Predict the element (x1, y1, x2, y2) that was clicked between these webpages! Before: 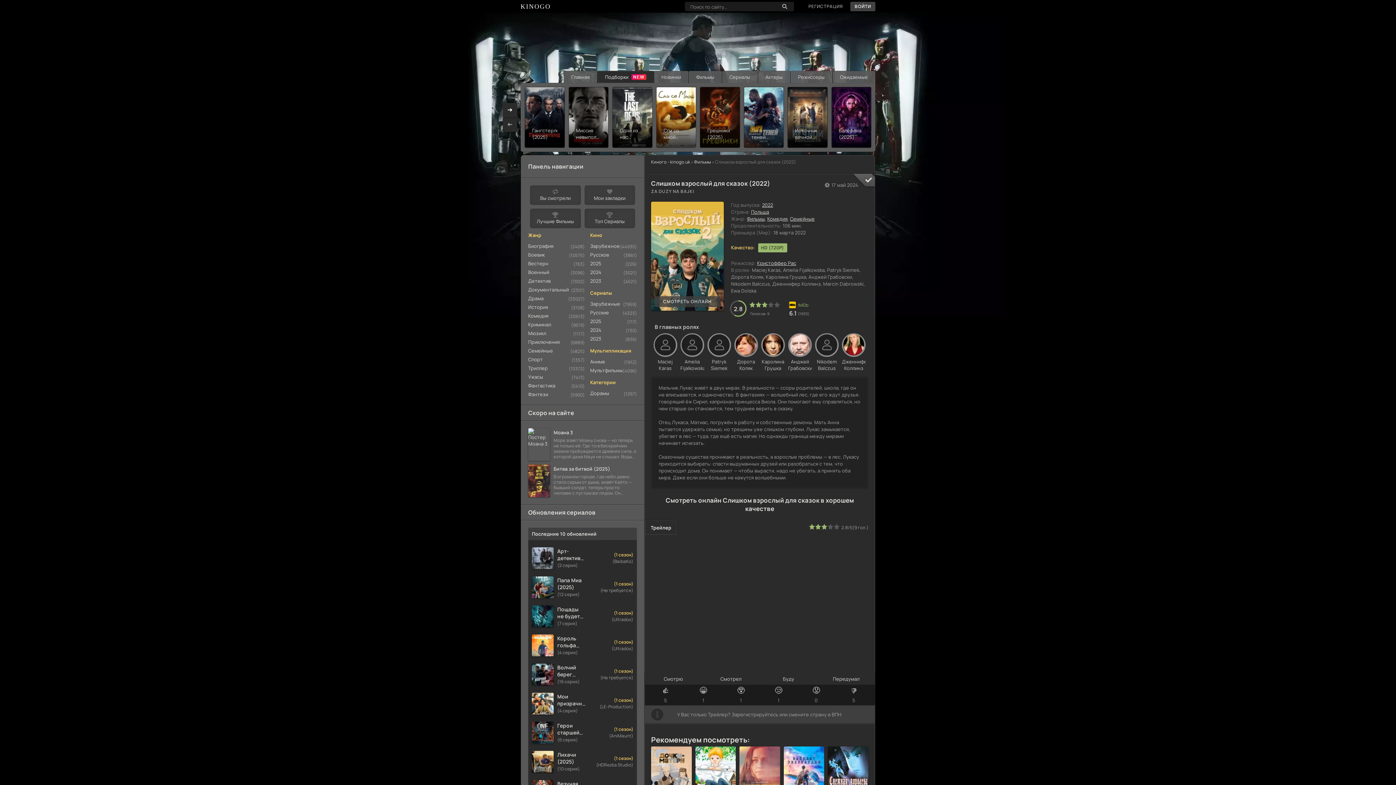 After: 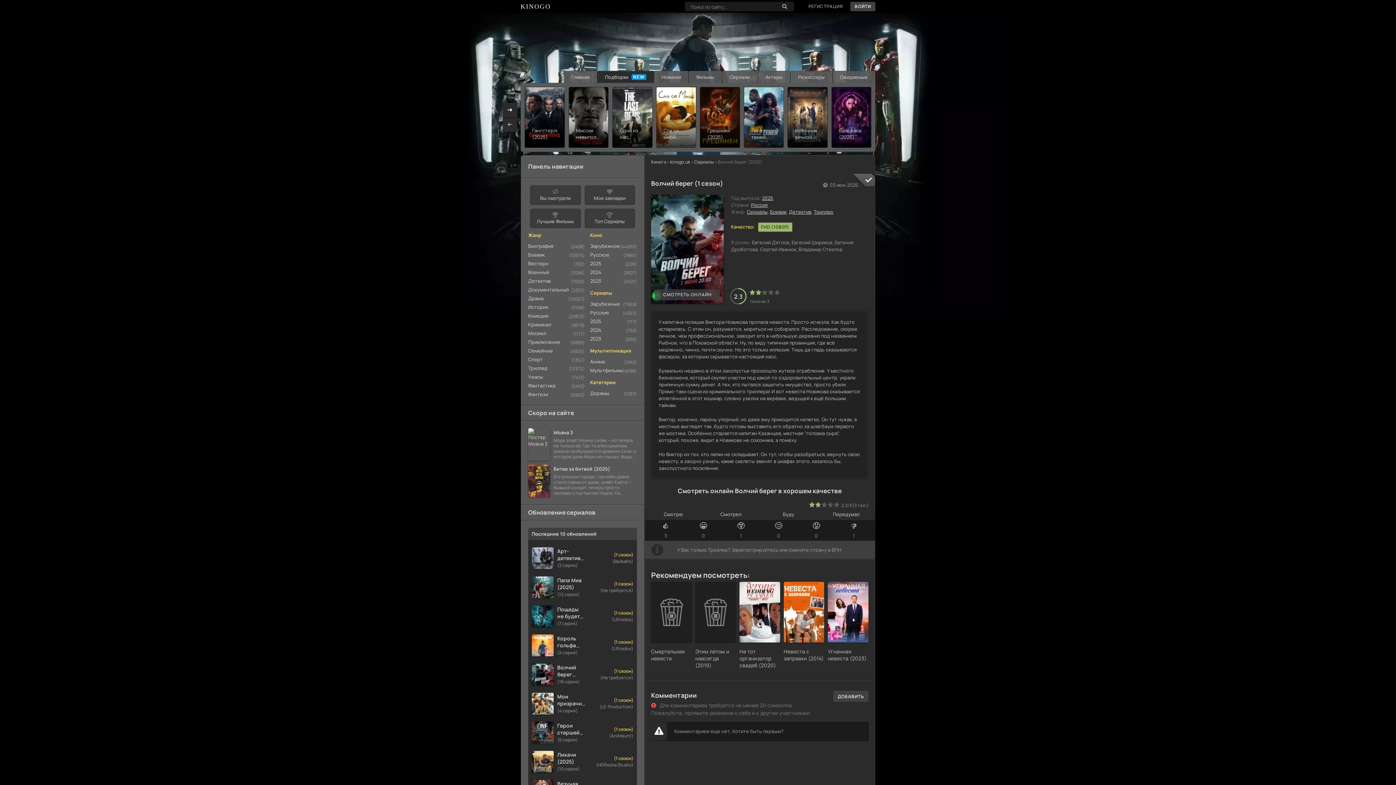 Action: label: Волчий берег (2025)
(16 серия)
(1 сезон)
(Не требуется) bbox: (528, 660, 637, 689)